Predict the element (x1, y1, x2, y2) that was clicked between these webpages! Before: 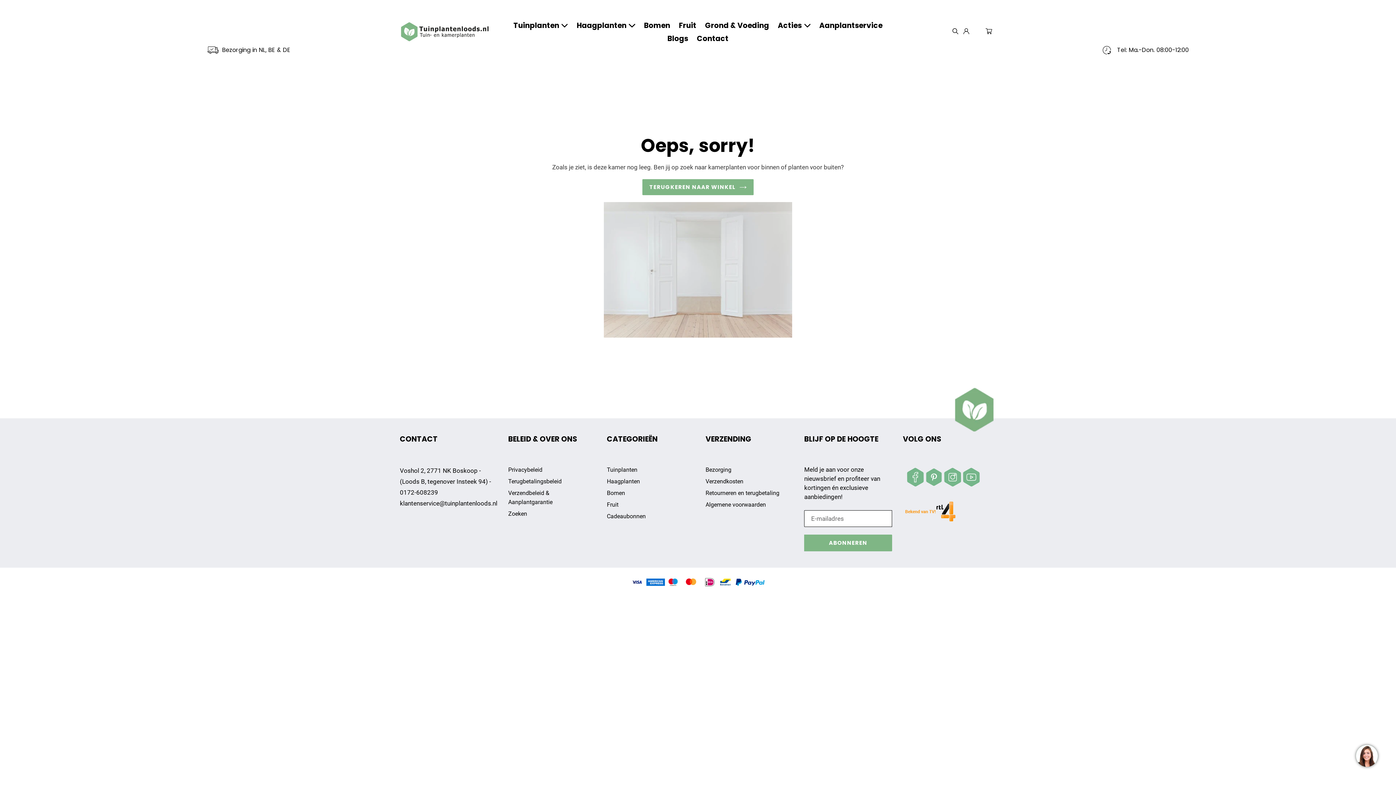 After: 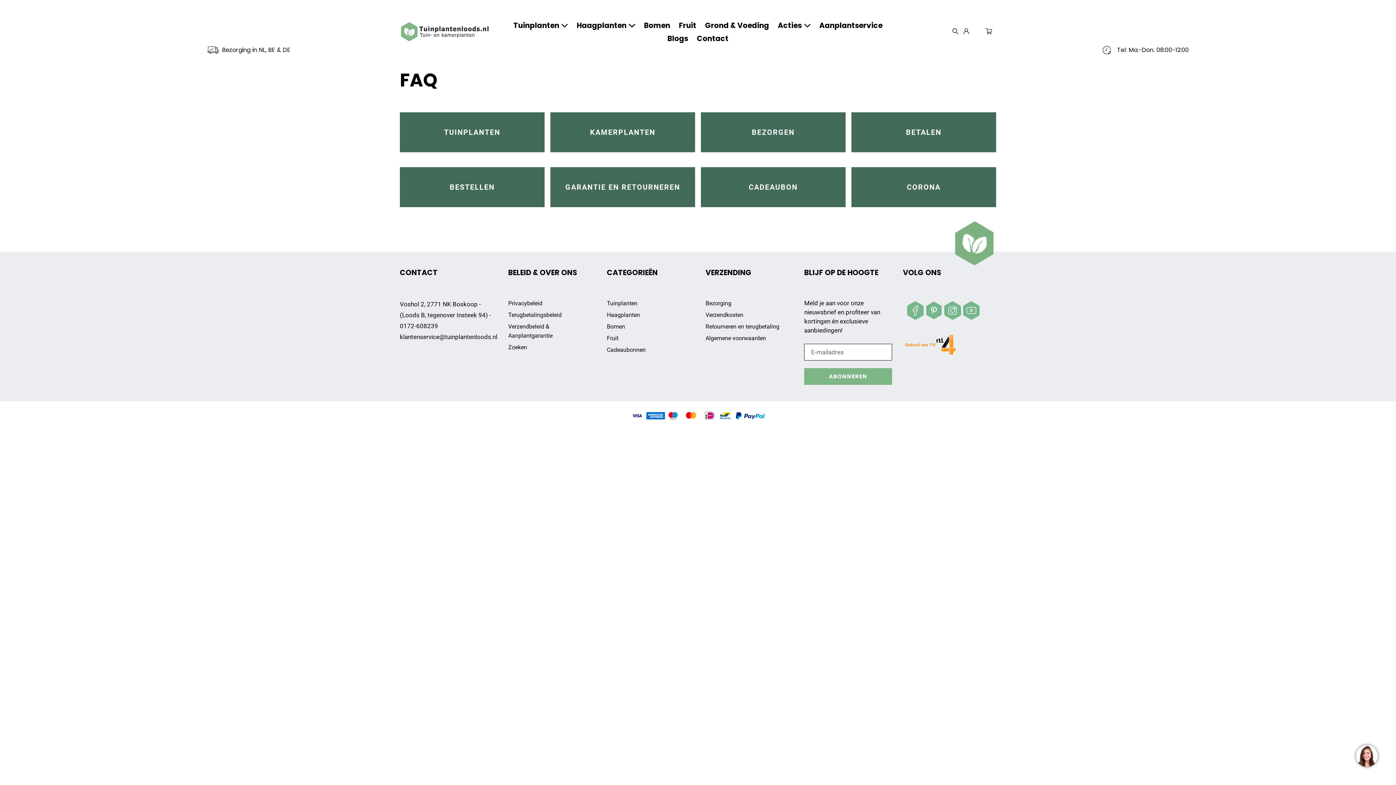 Action: label: Algemene voorwaarden bbox: (705, 501, 766, 508)